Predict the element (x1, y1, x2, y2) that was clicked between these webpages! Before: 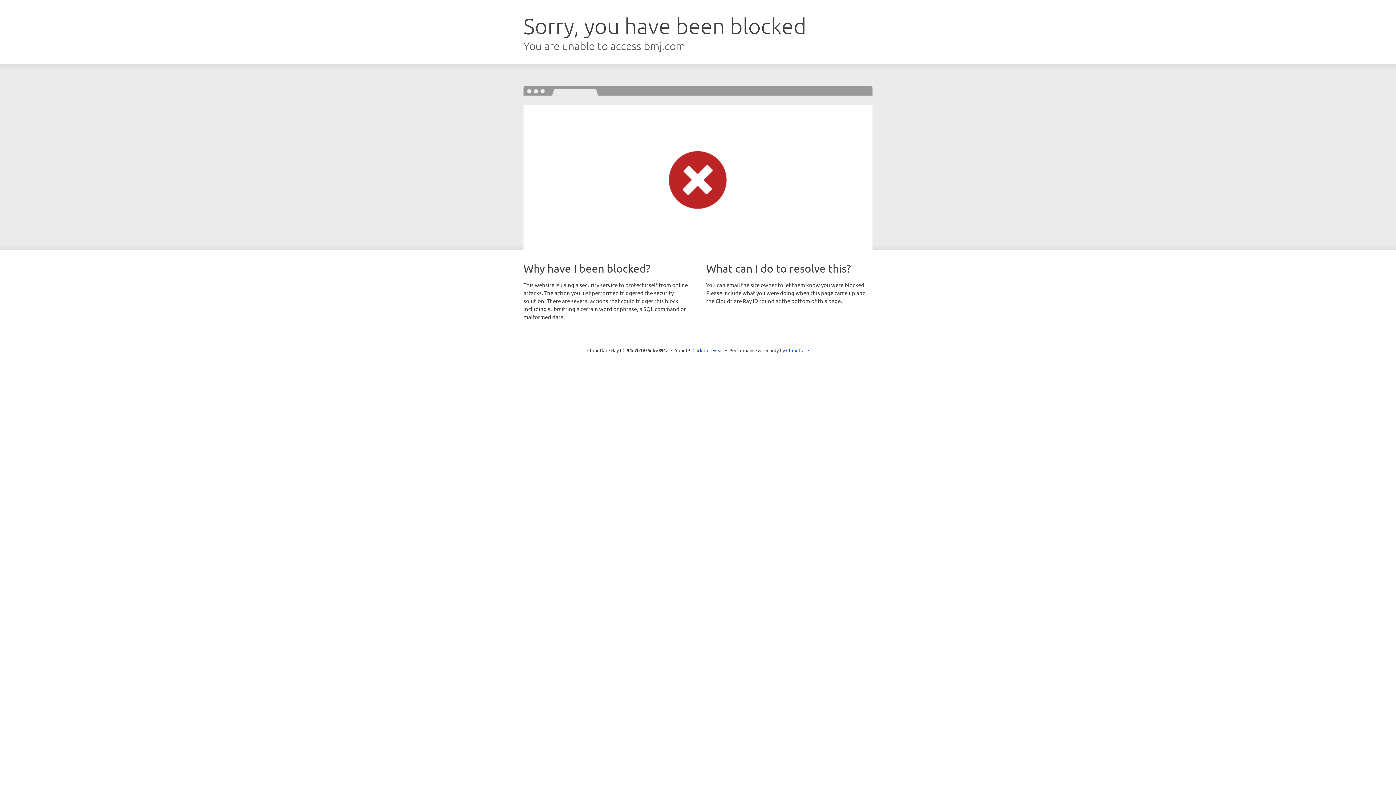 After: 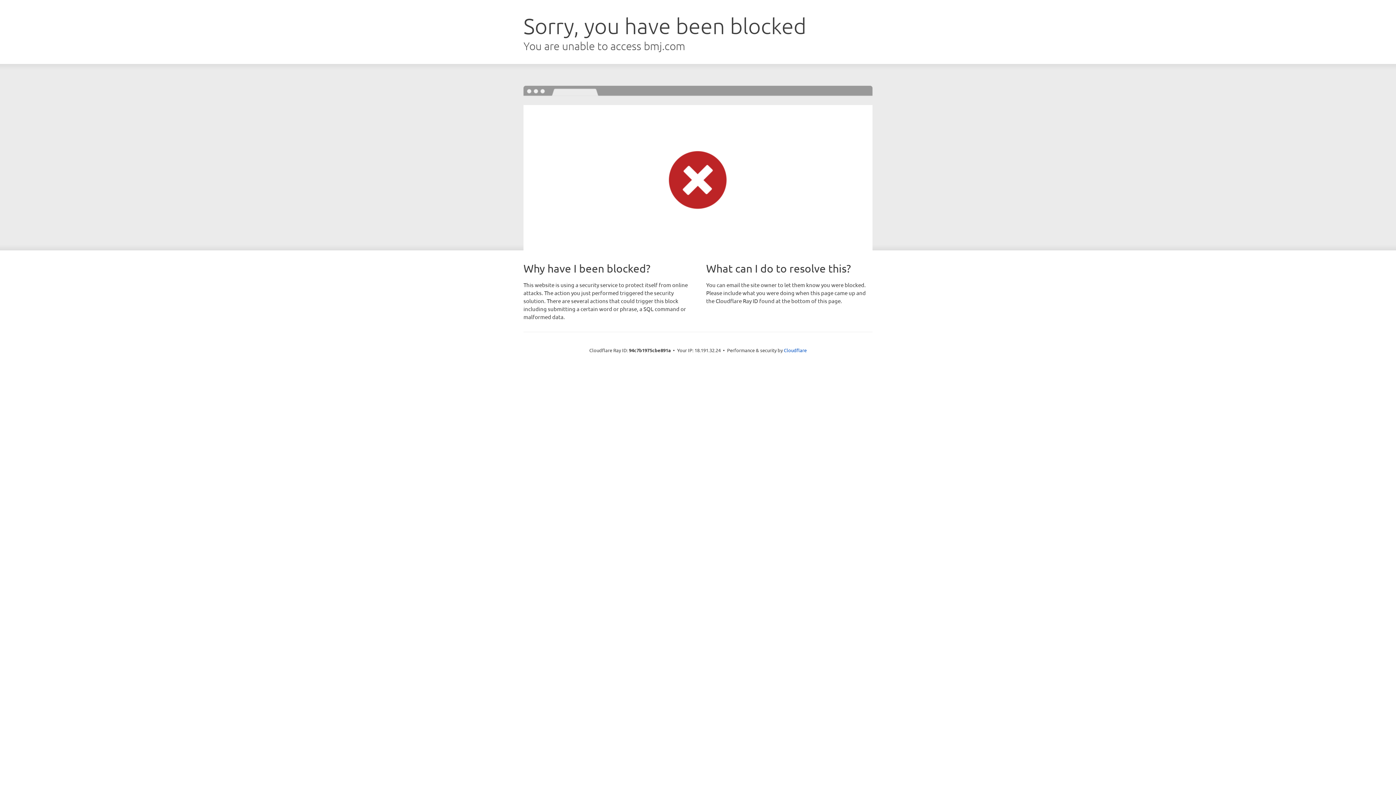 Action: label: Click to reveal bbox: (692, 346, 723, 353)